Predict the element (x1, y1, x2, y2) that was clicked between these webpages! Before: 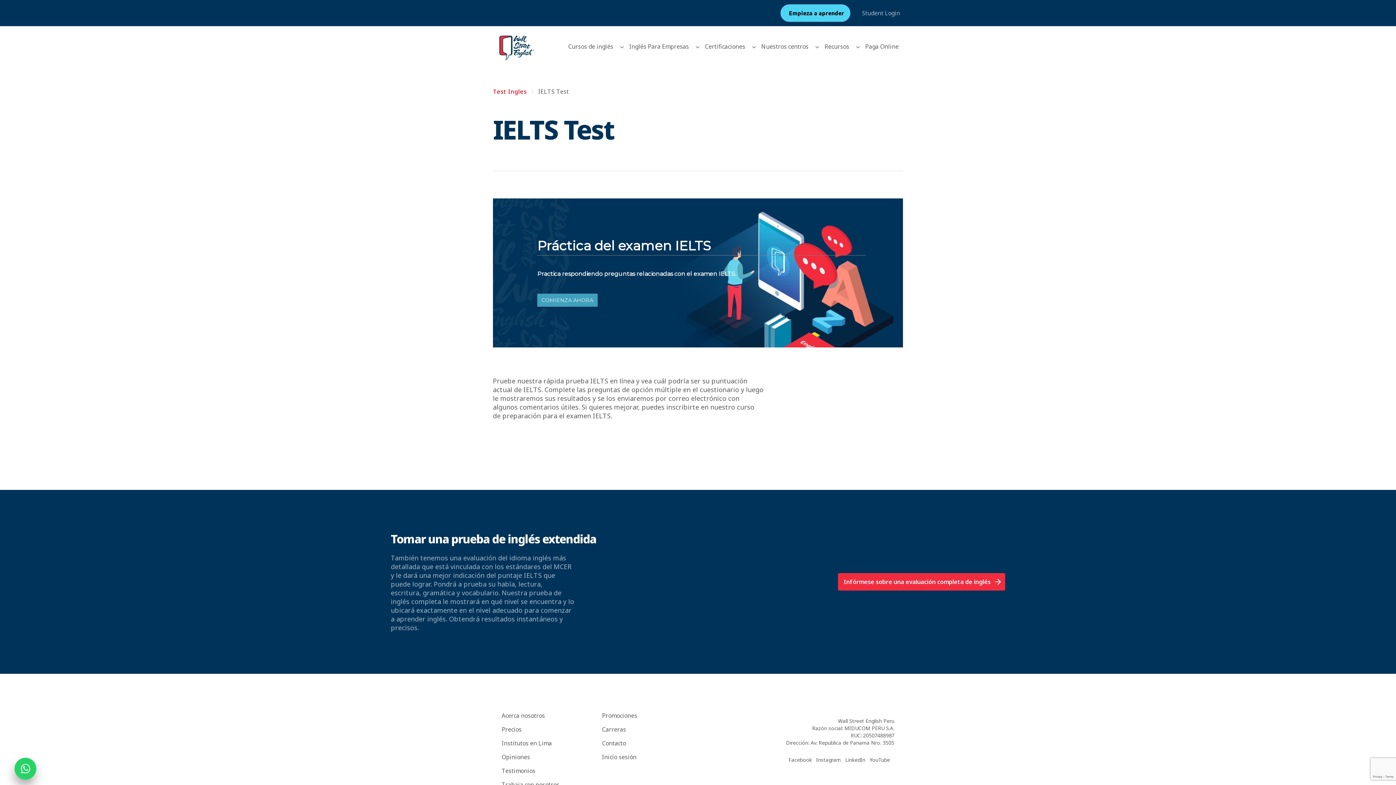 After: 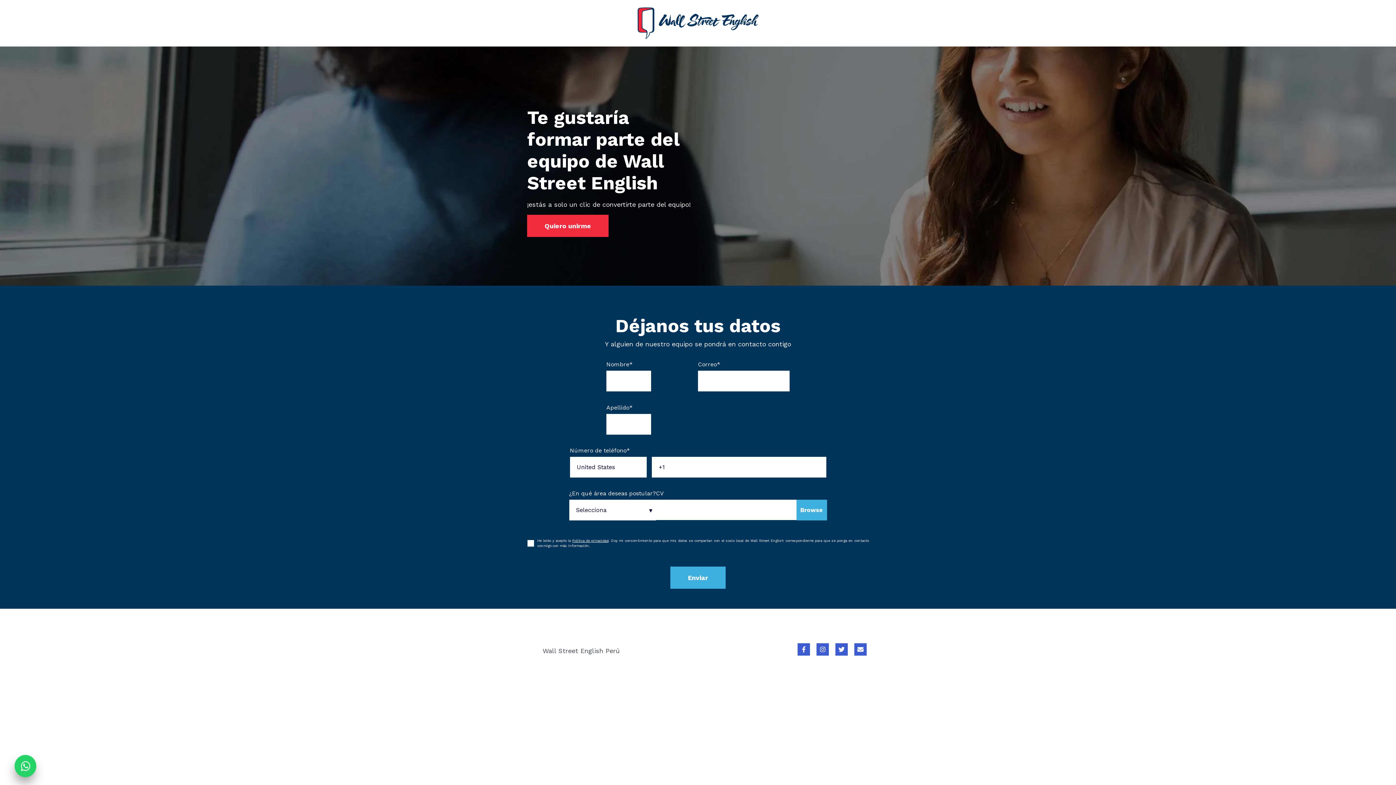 Action: label: Trabaja con nosotros bbox: (501, 637, 593, 651)